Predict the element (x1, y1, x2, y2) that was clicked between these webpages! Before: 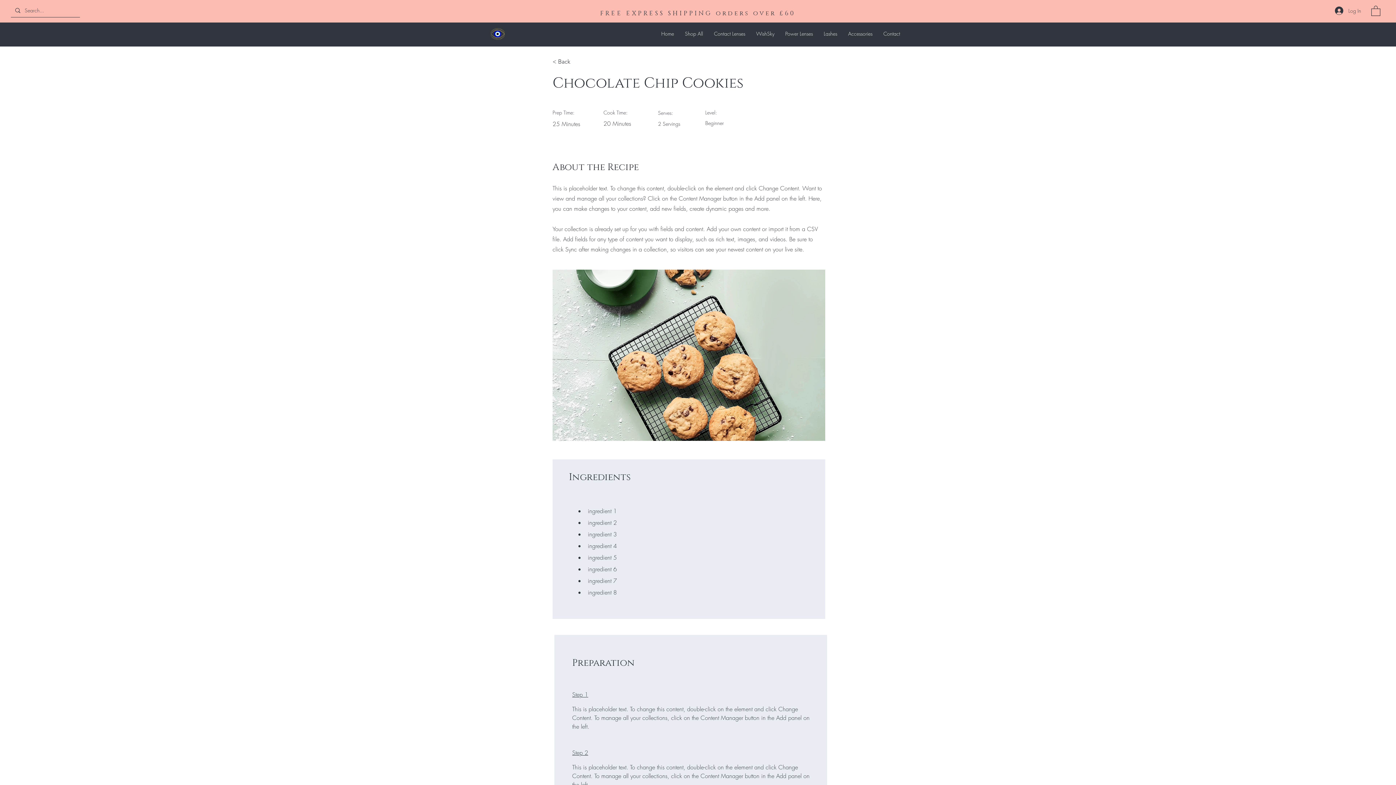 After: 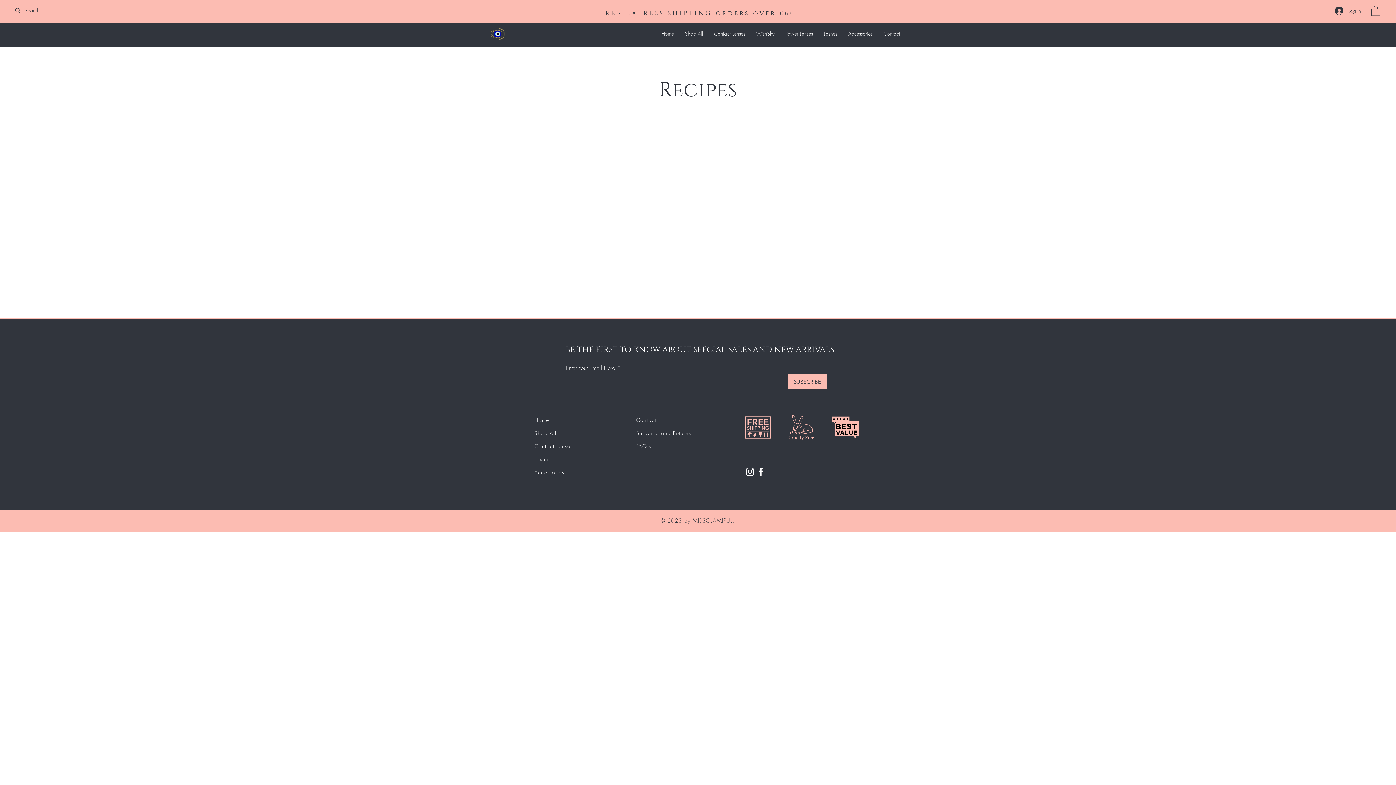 Action: bbox: (552, 54, 600, 69) label: < Back